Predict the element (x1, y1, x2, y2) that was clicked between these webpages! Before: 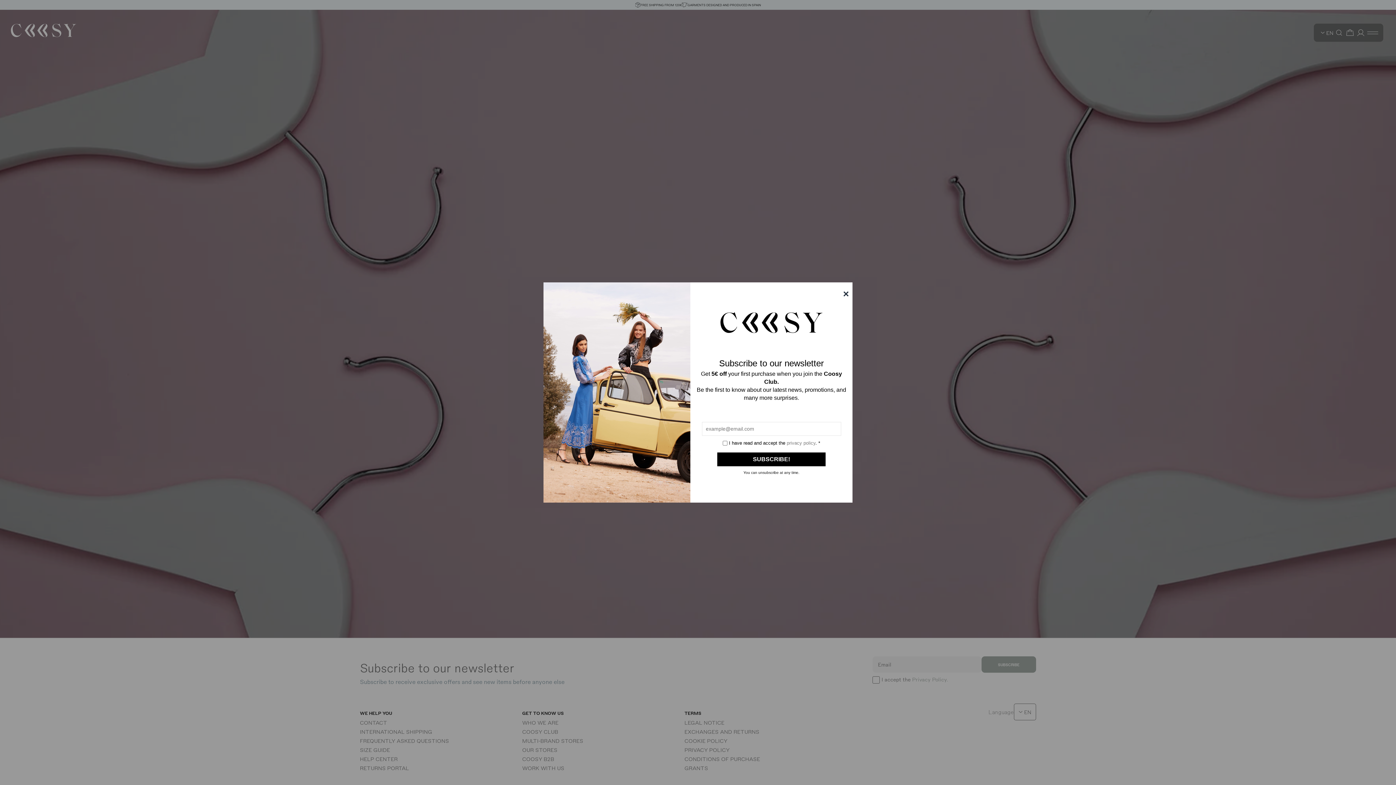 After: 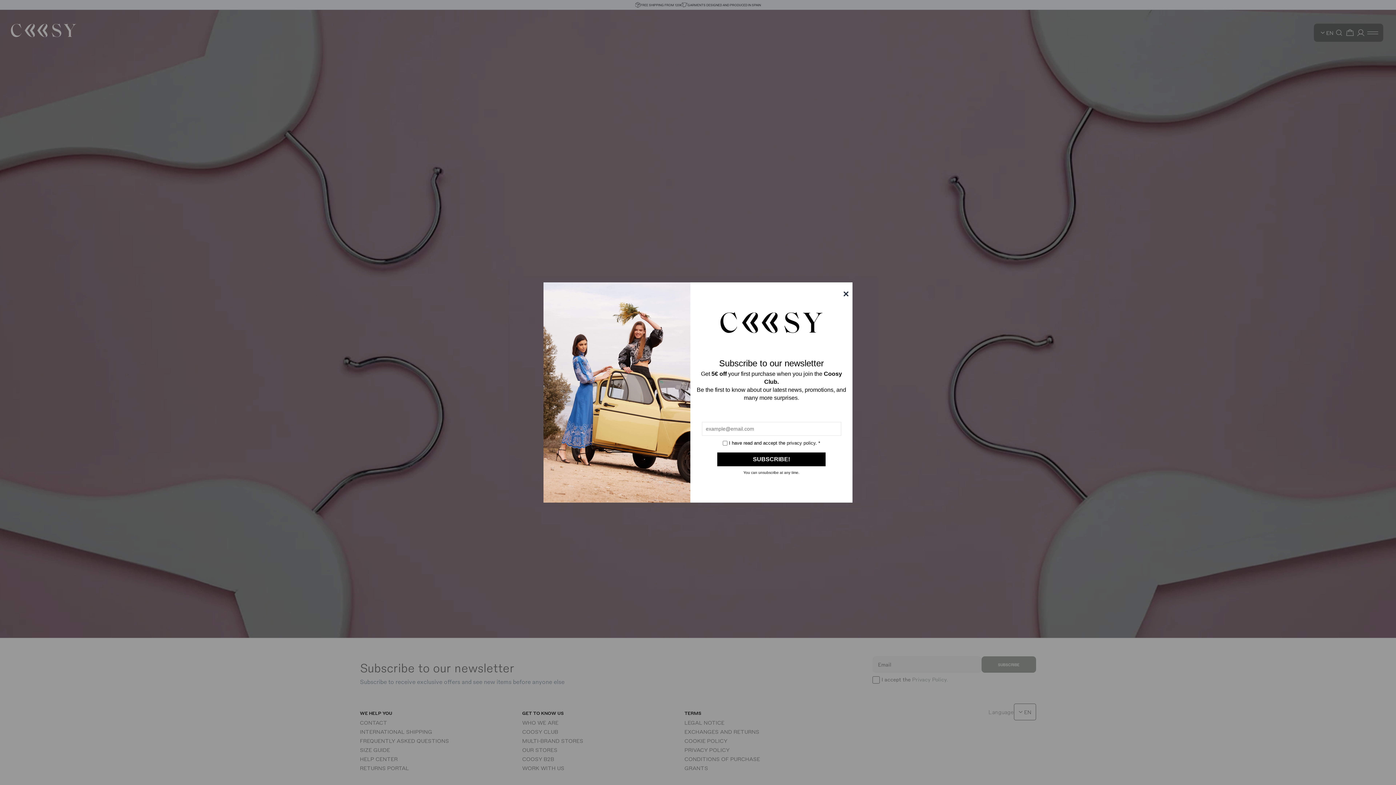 Action: bbox: (786, 440, 815, 445) label: privacy policy